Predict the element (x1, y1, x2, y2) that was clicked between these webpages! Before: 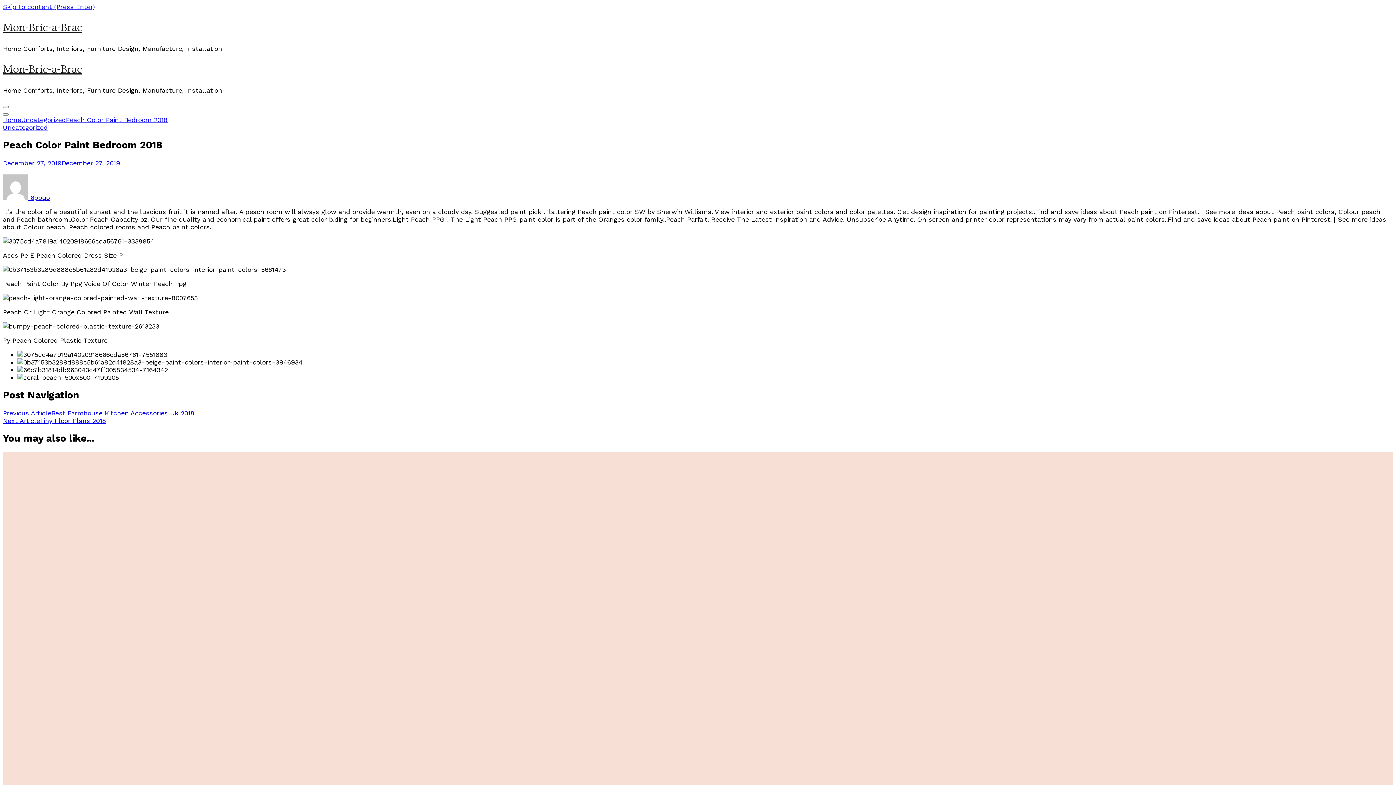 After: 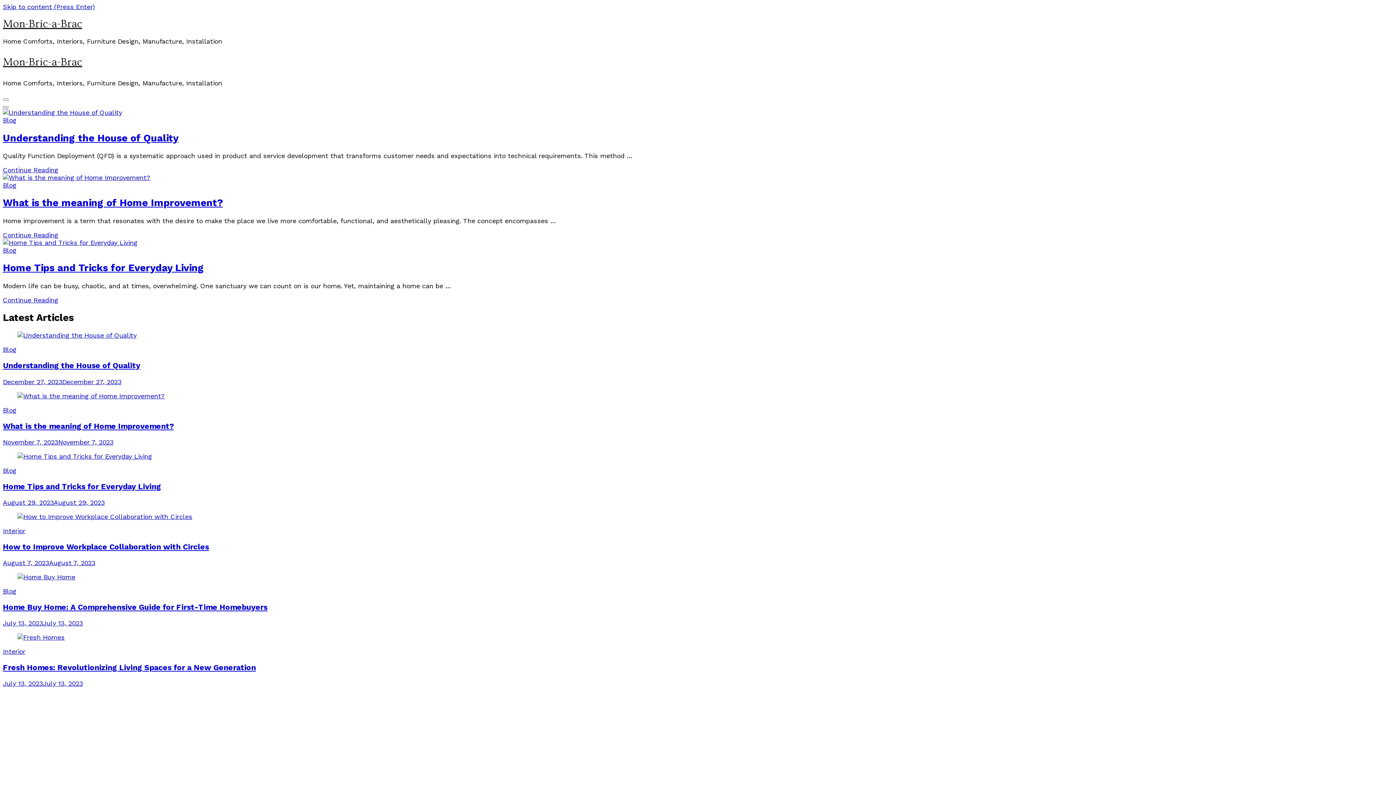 Action: label: Mon-Bric-a-Brac bbox: (2, 63, 82, 75)